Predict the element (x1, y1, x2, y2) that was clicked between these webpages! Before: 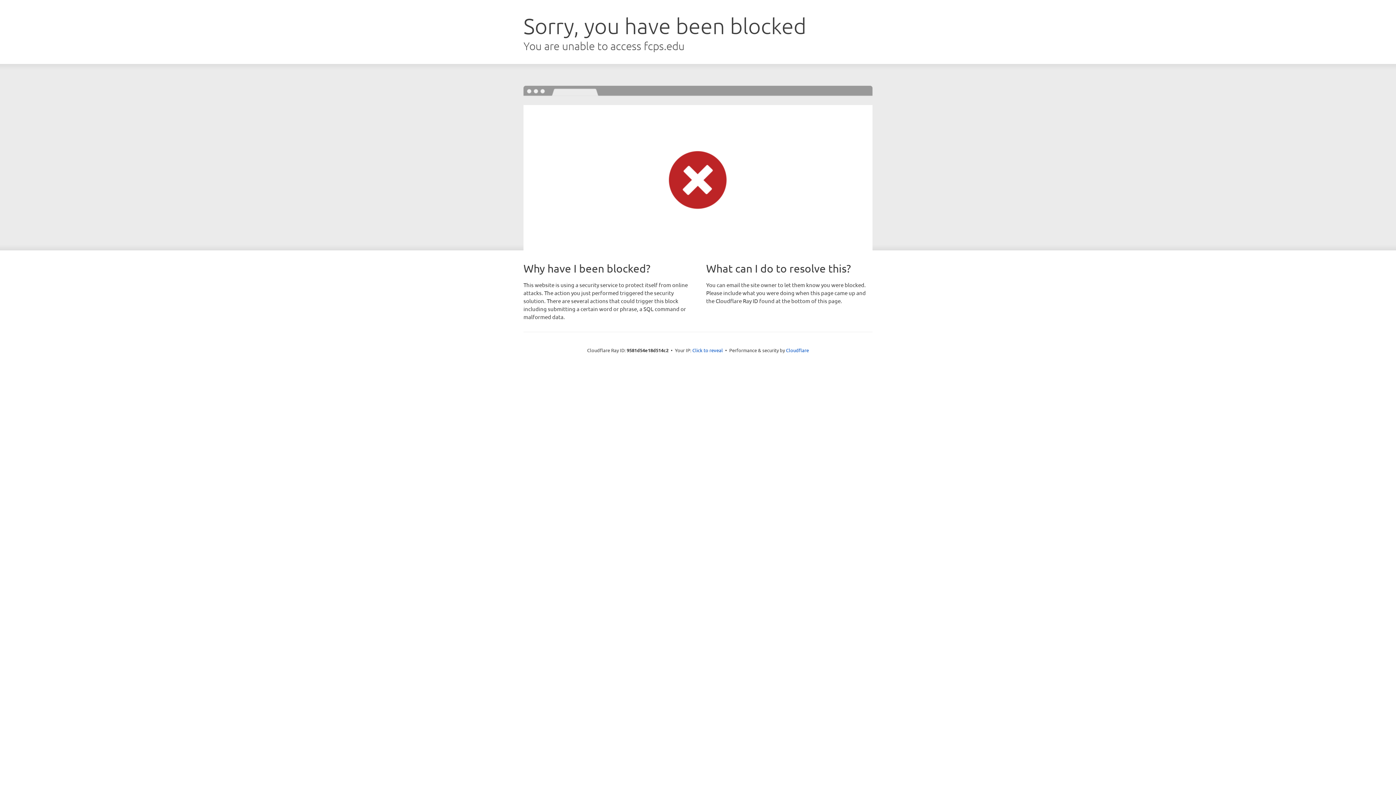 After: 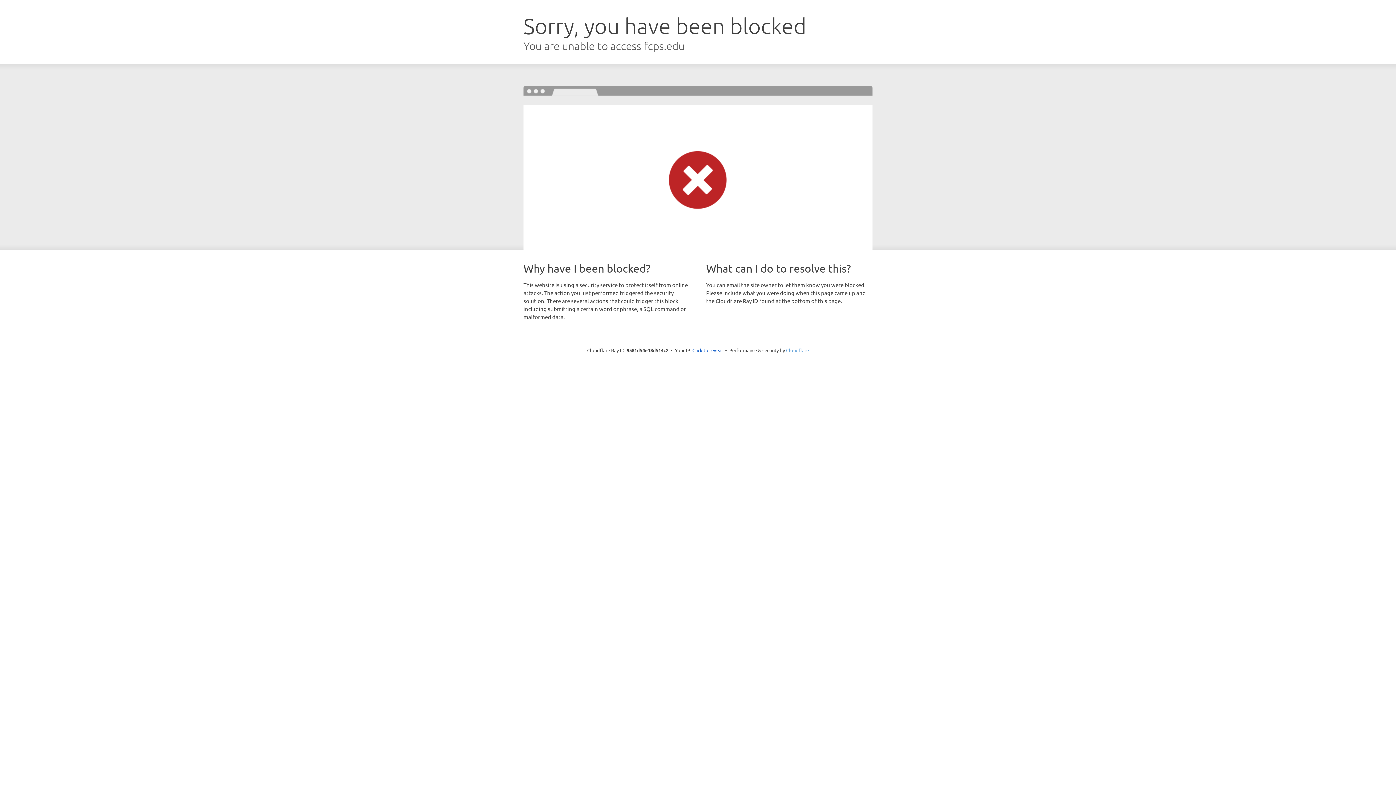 Action: label: Cloudflare bbox: (786, 347, 809, 353)